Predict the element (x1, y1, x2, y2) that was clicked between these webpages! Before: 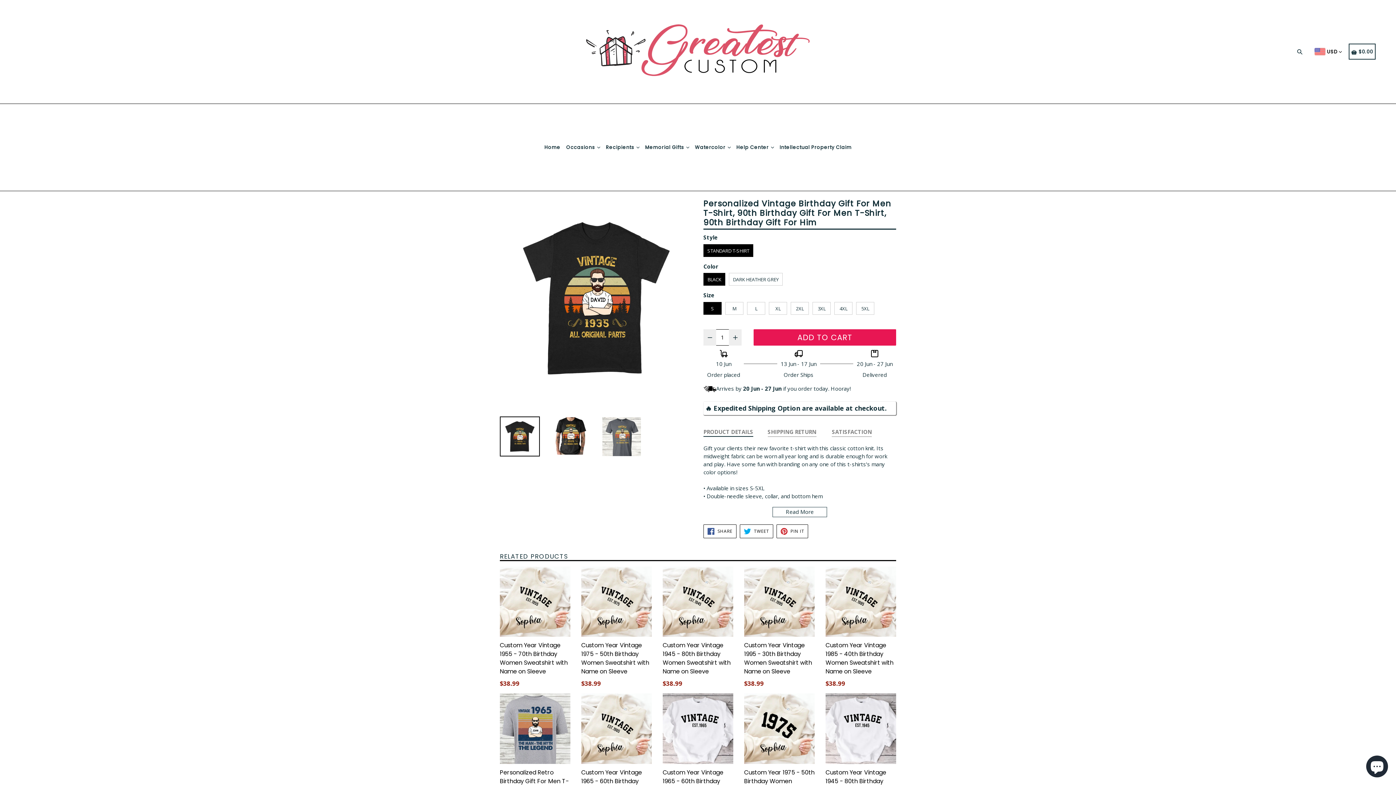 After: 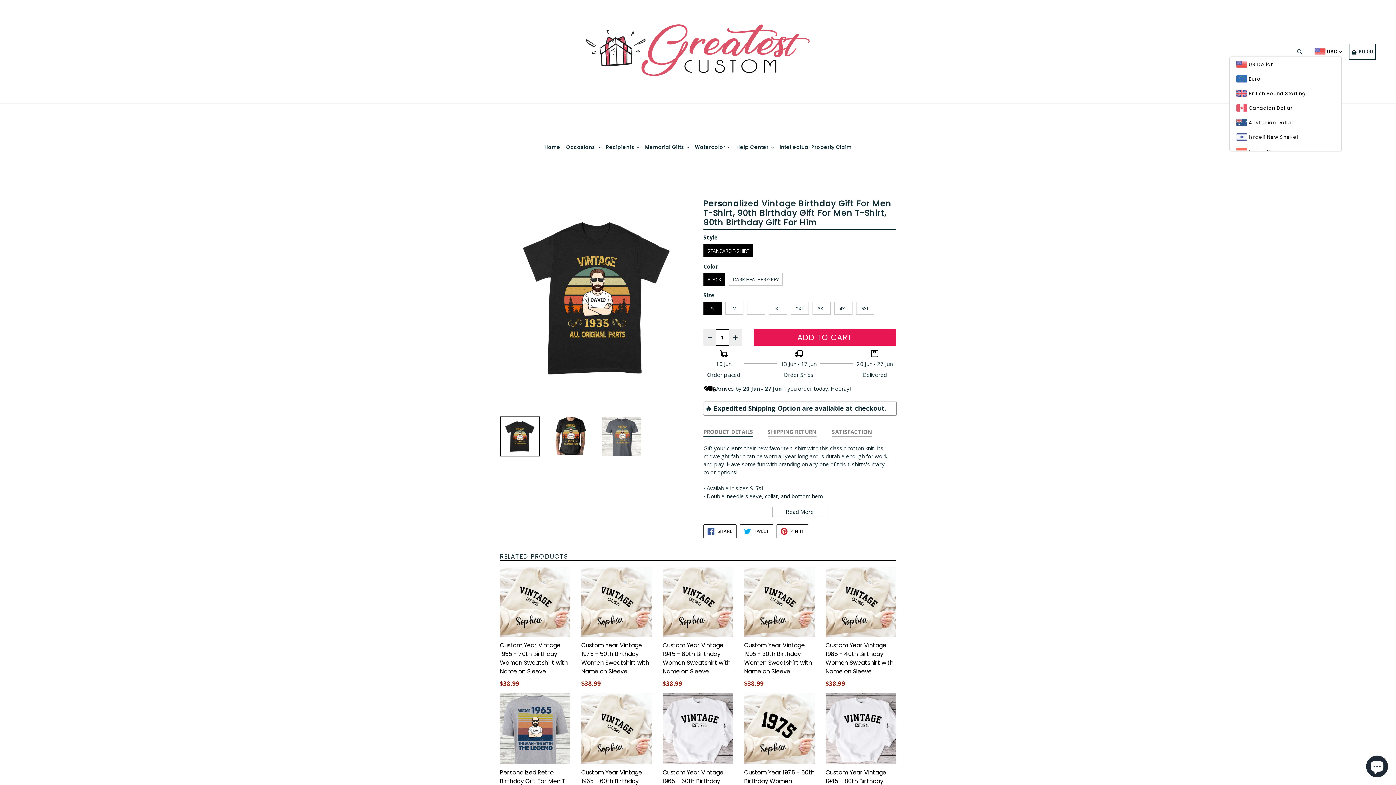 Action: label: USD  bbox: (1327, 48, 1342, 55)